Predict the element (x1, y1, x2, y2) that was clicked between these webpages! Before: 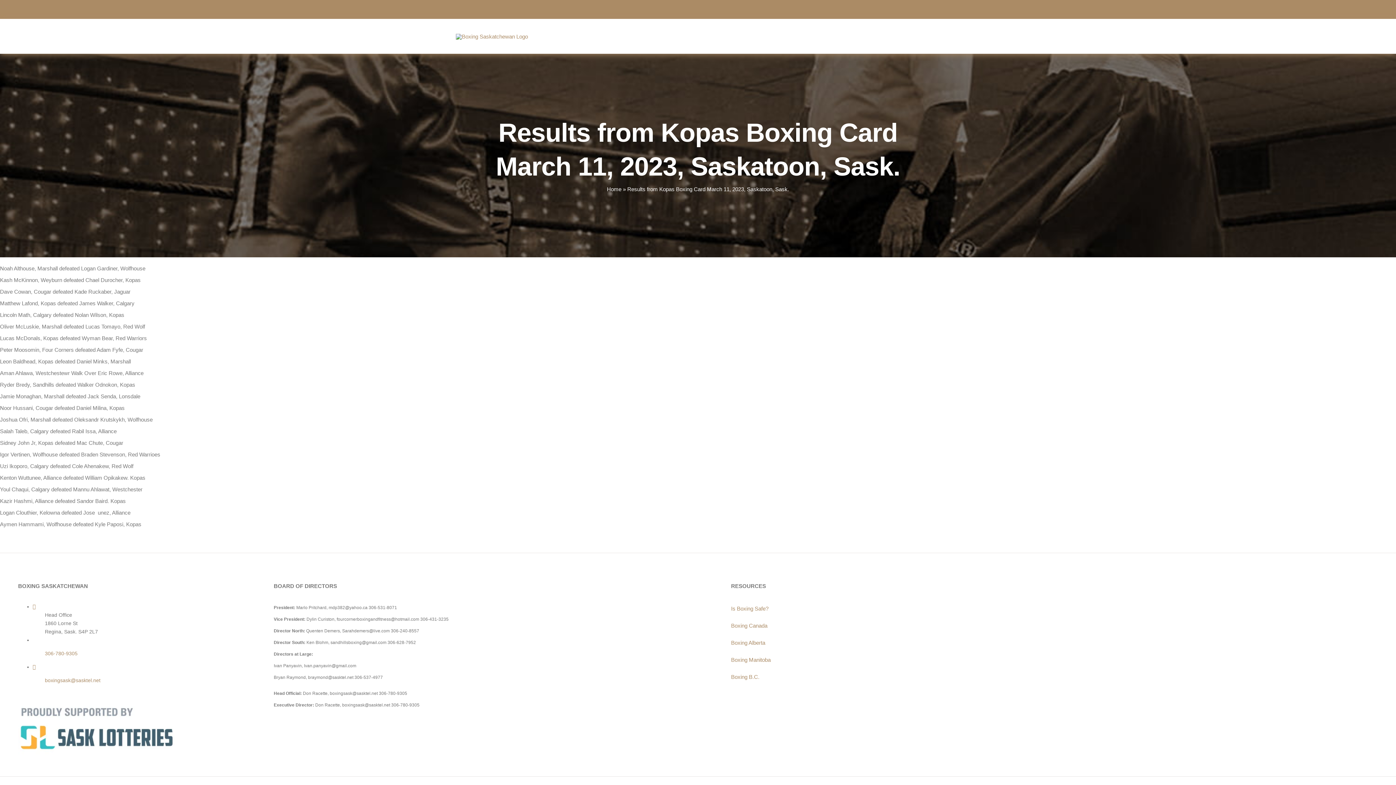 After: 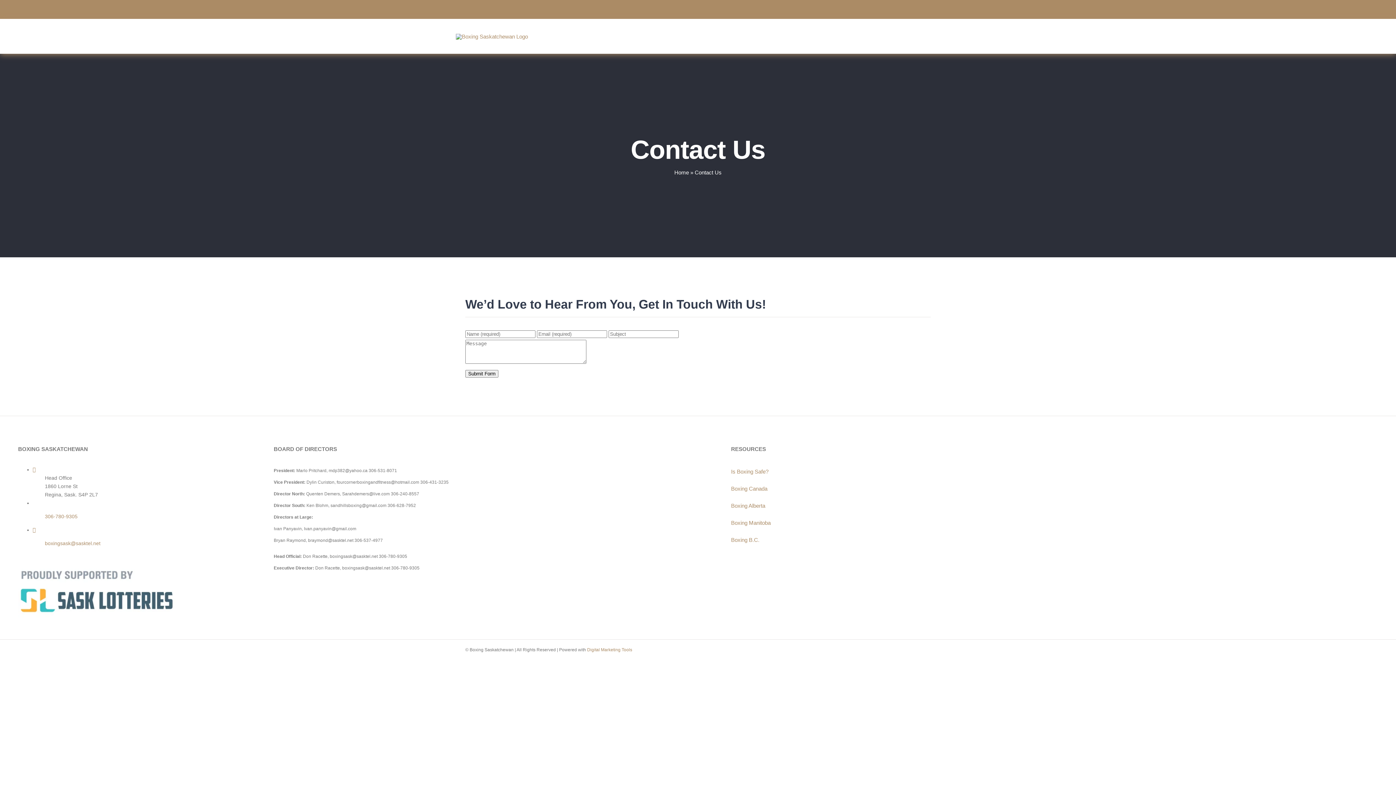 Action: label: Contact Us bbox: (909, 0, 940, 18)